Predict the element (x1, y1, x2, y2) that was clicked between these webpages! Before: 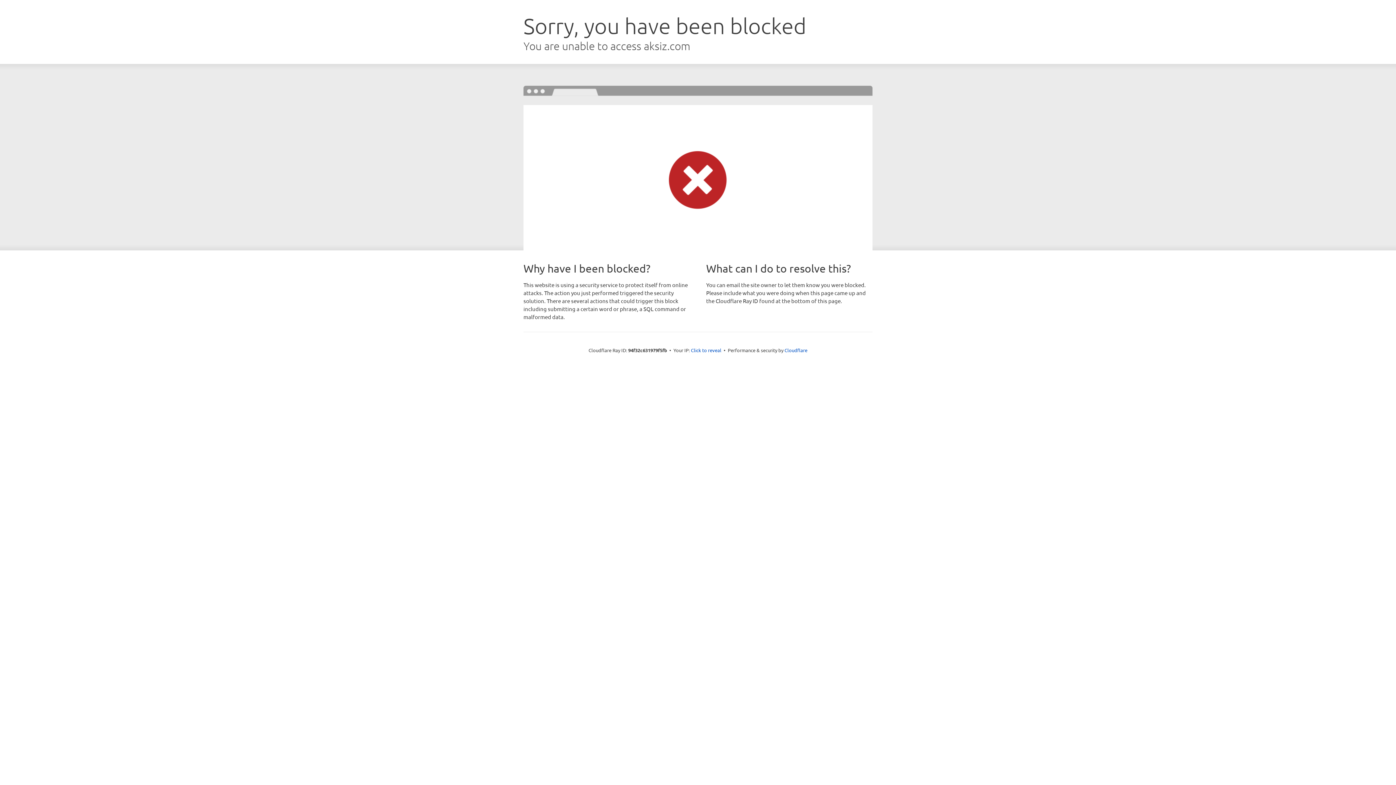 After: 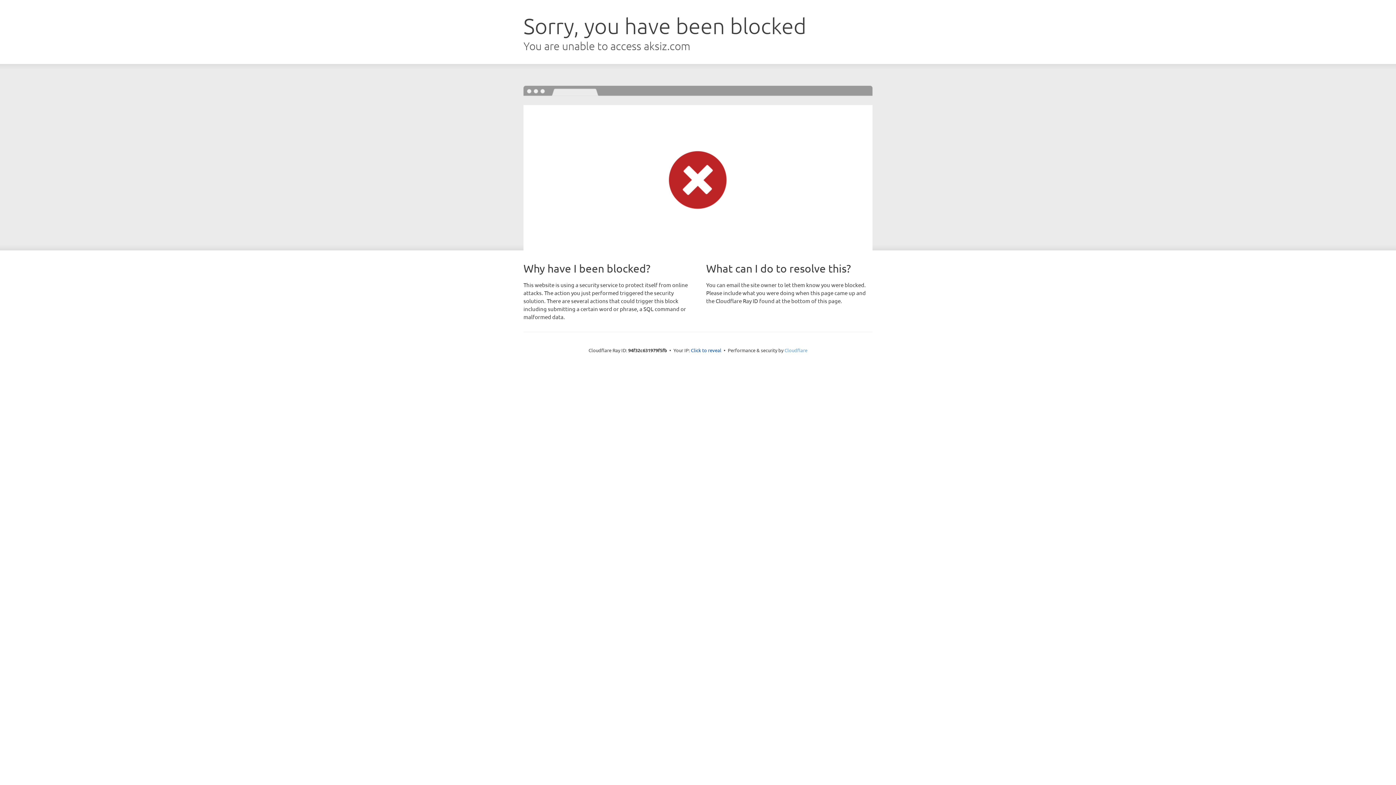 Action: bbox: (784, 347, 807, 353) label: Cloudflare